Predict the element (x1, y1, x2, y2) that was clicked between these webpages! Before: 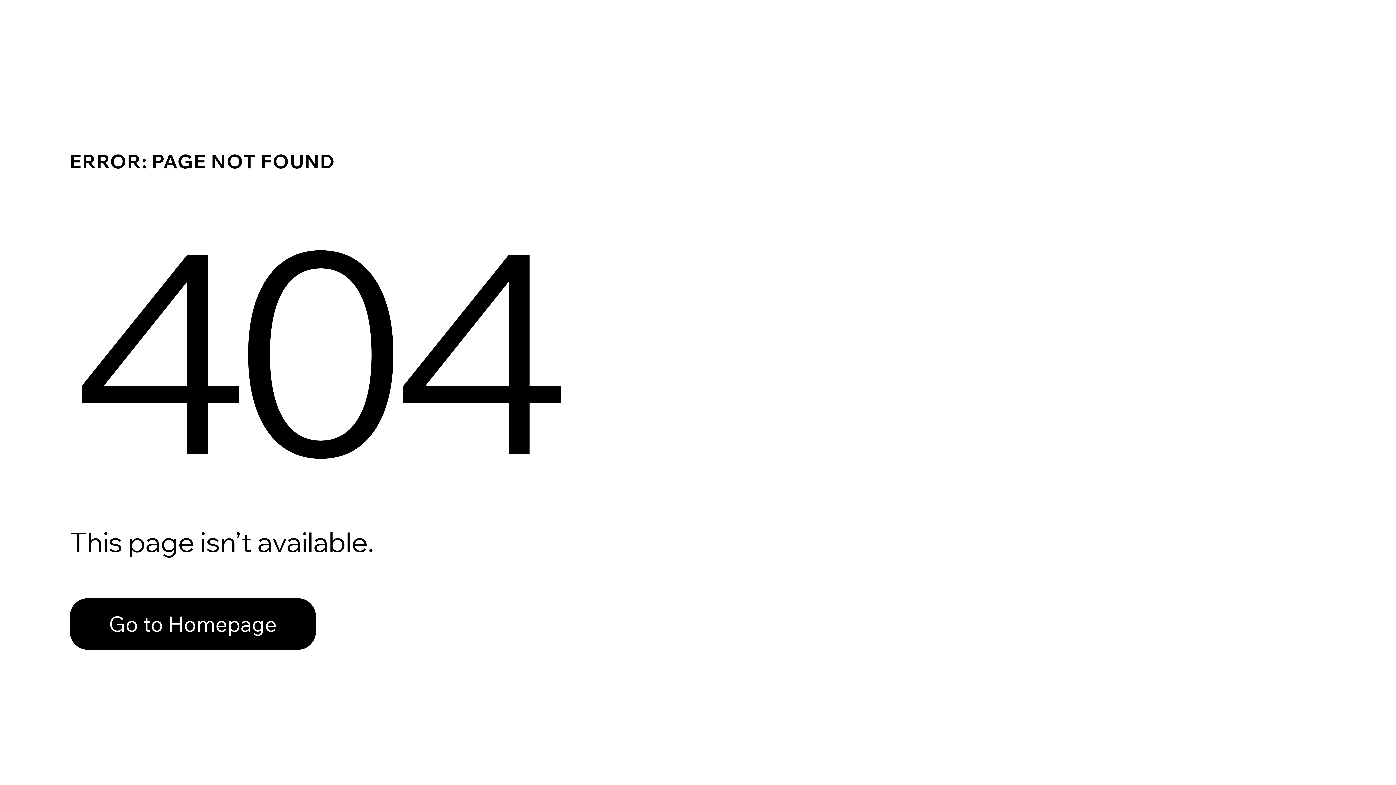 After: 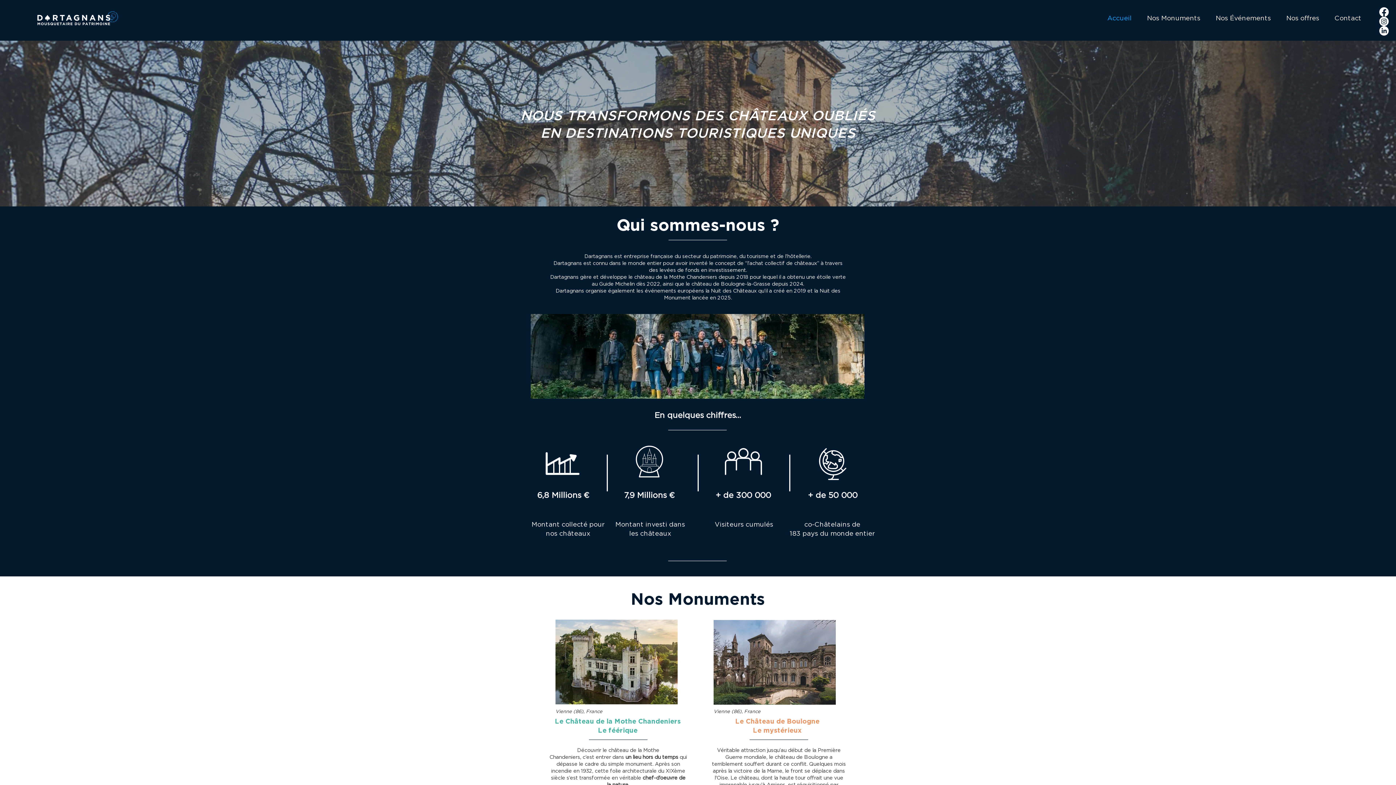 Action: bbox: (69, 598, 316, 650) label: Go to Homepage